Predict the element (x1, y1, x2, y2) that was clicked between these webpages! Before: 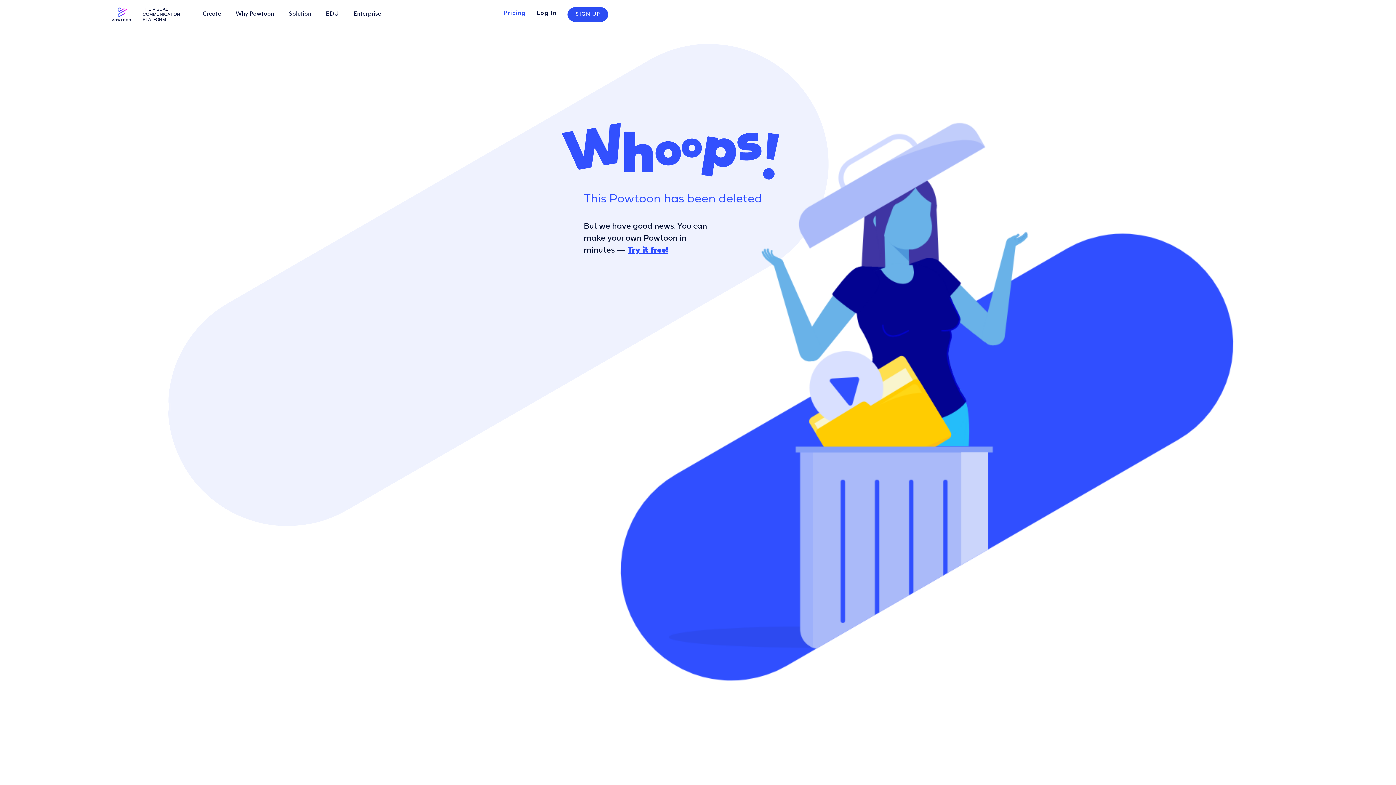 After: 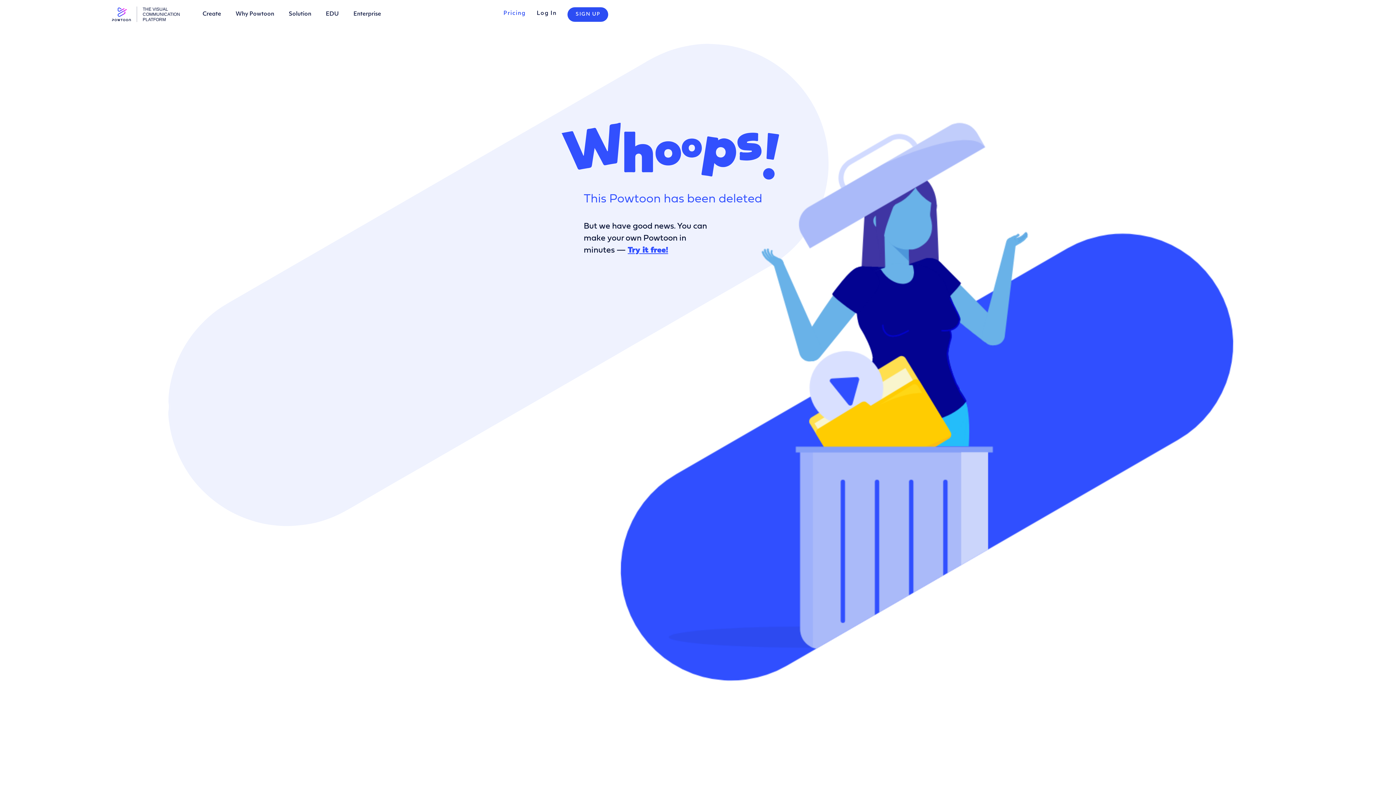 Action: bbox: (288, 11, 311, 17) label: Solution